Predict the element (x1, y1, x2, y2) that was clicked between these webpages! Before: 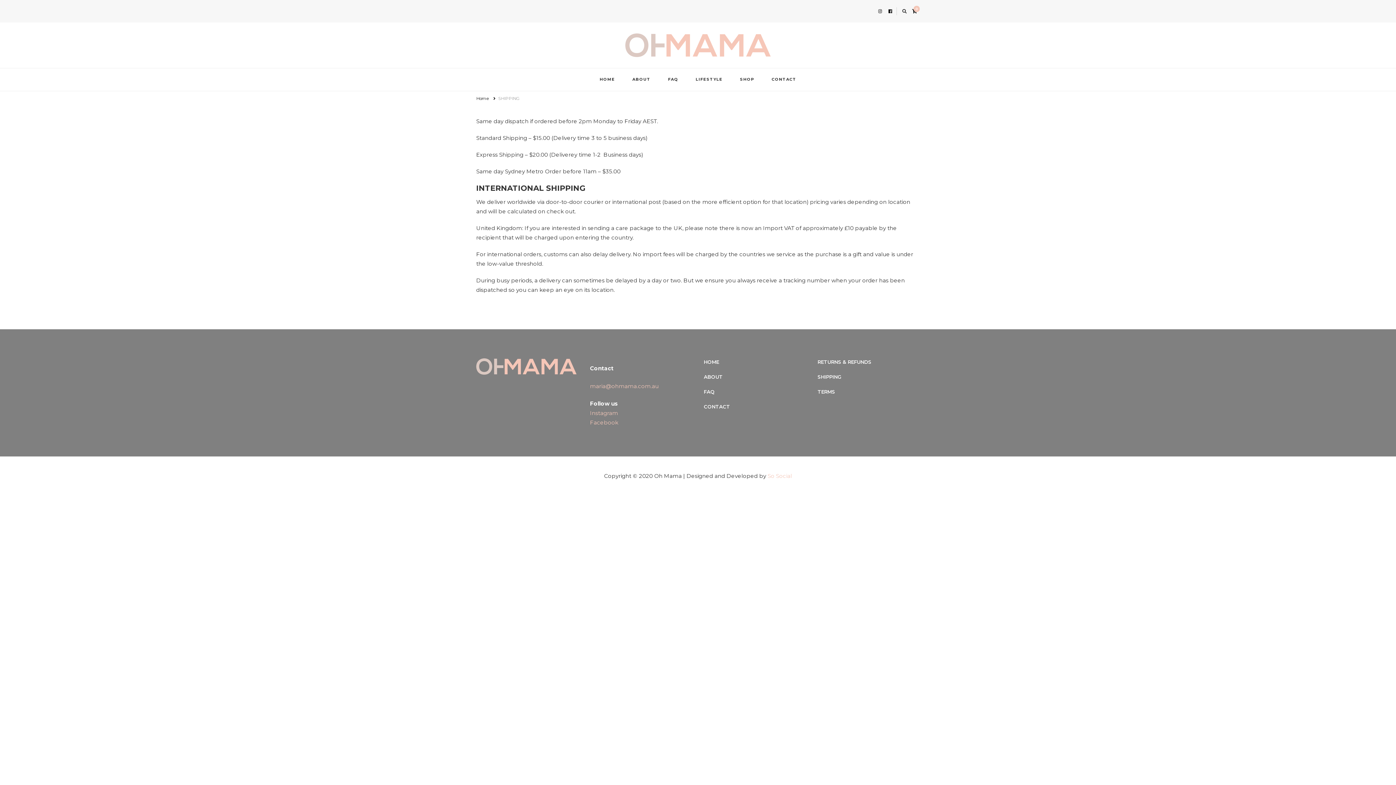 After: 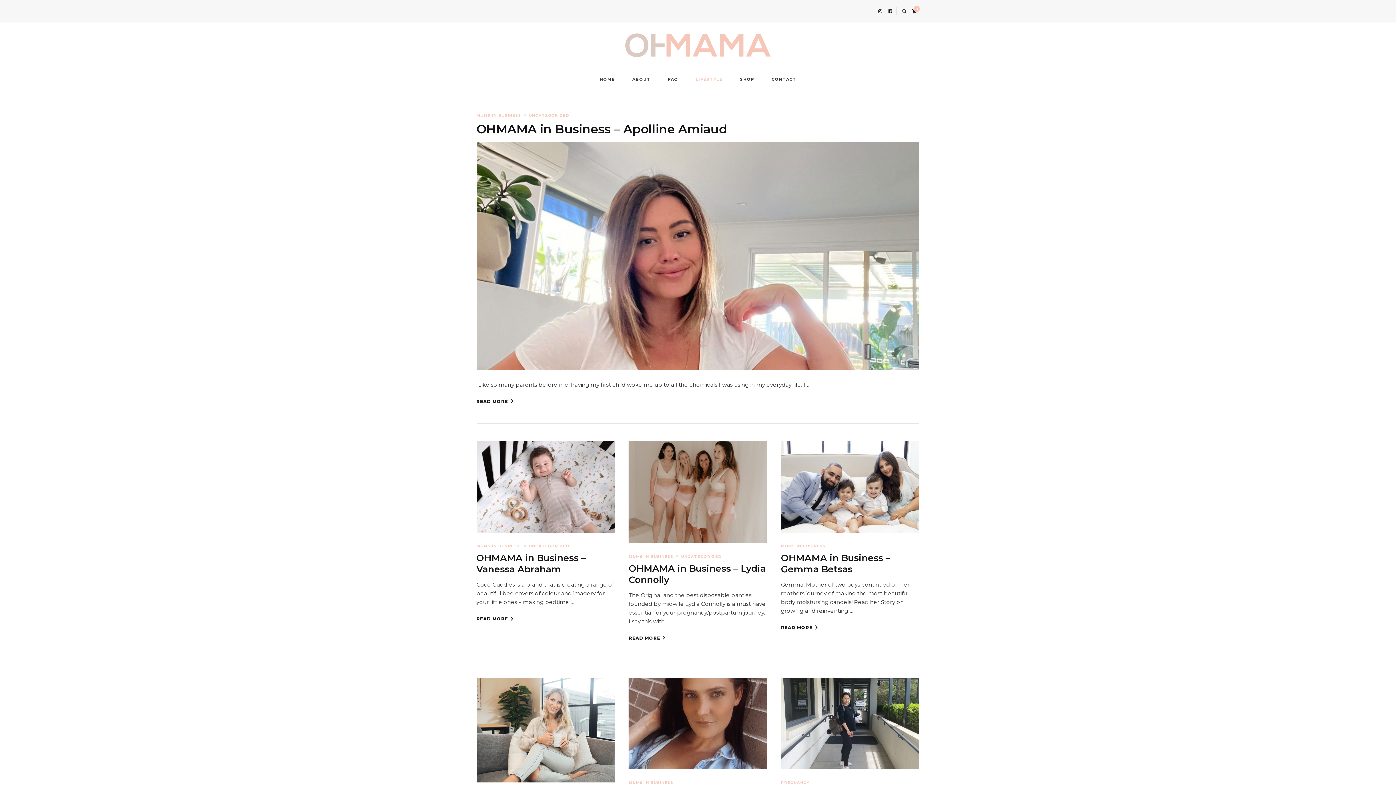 Action: label: LIFESTYLE bbox: (687, 68, 730, 90)